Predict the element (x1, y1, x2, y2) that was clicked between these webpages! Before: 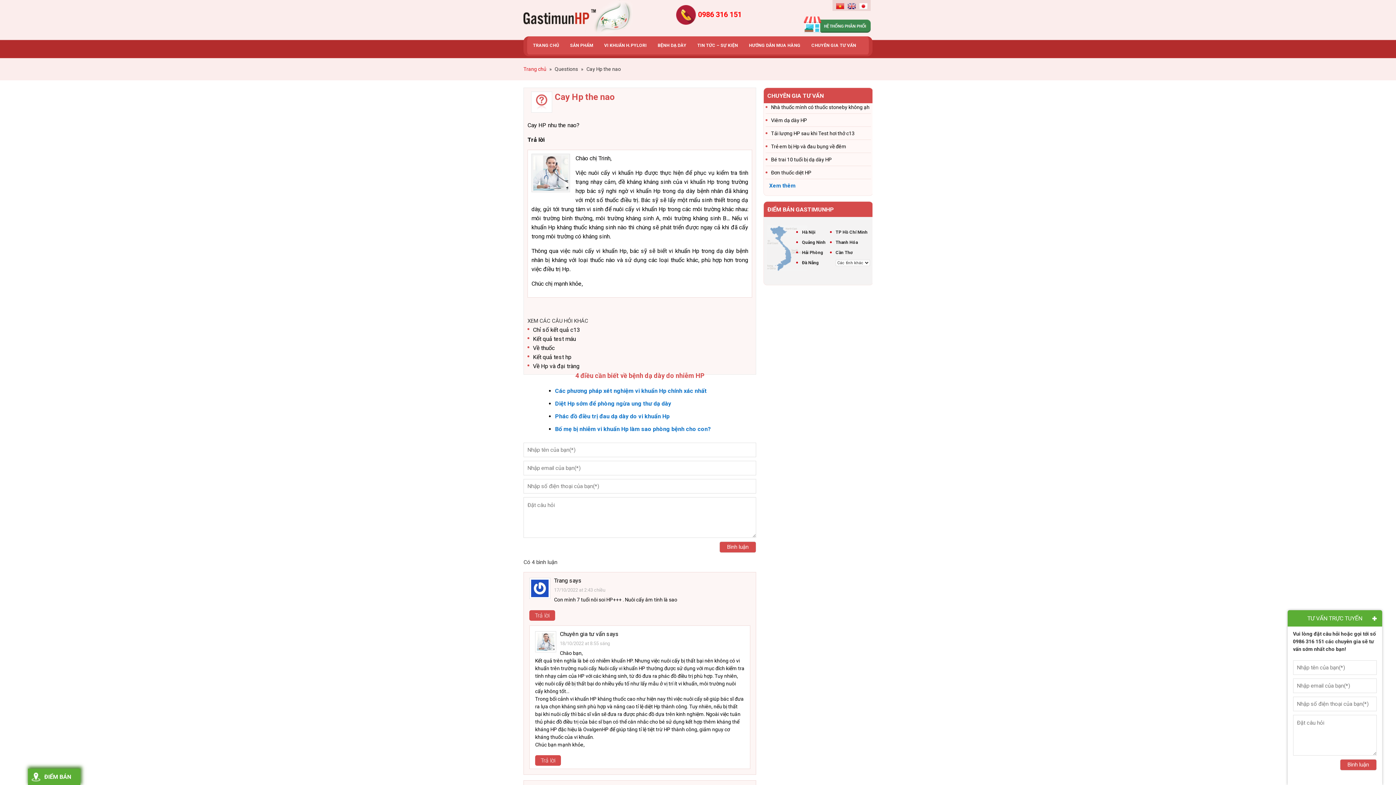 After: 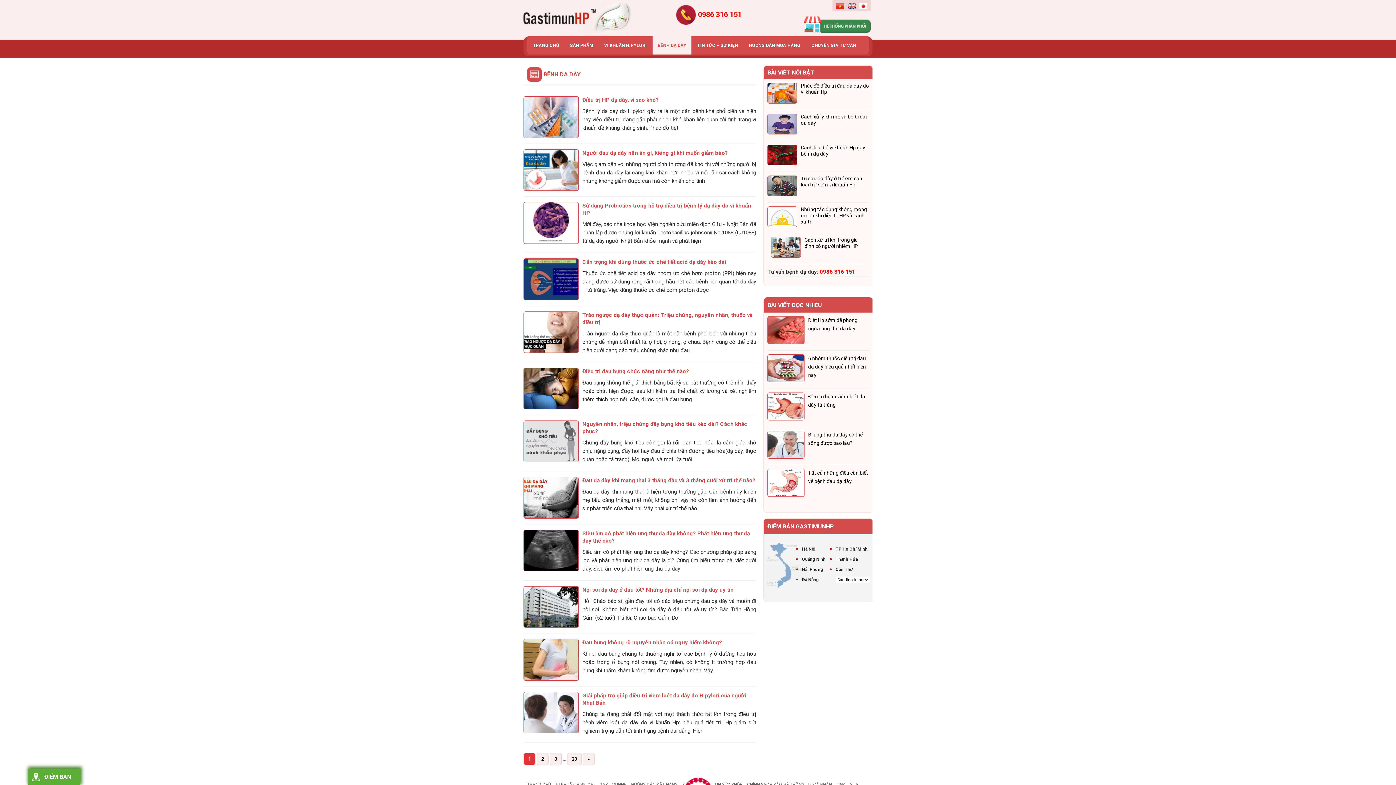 Action: bbox: (652, 36, 691, 54) label: BỆNH DẠ DÀY